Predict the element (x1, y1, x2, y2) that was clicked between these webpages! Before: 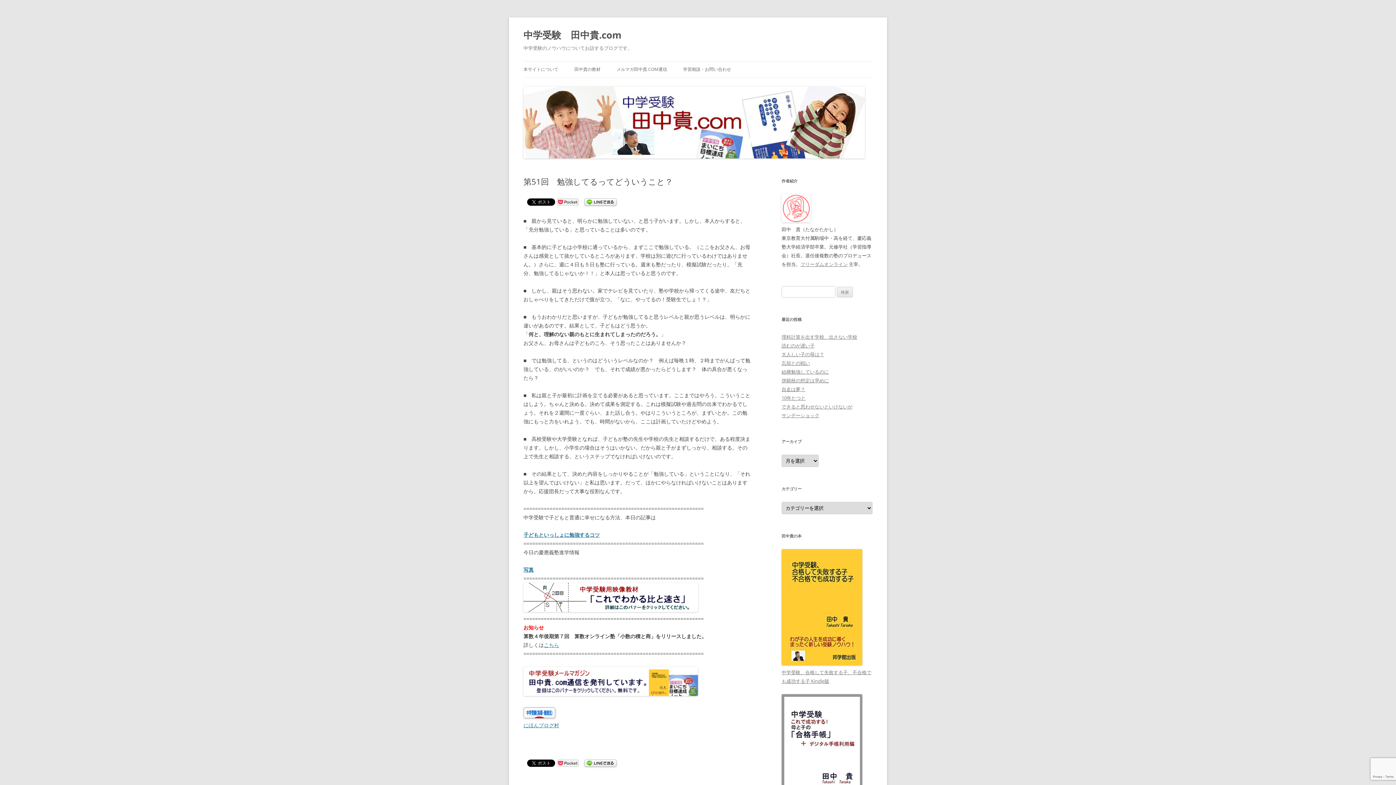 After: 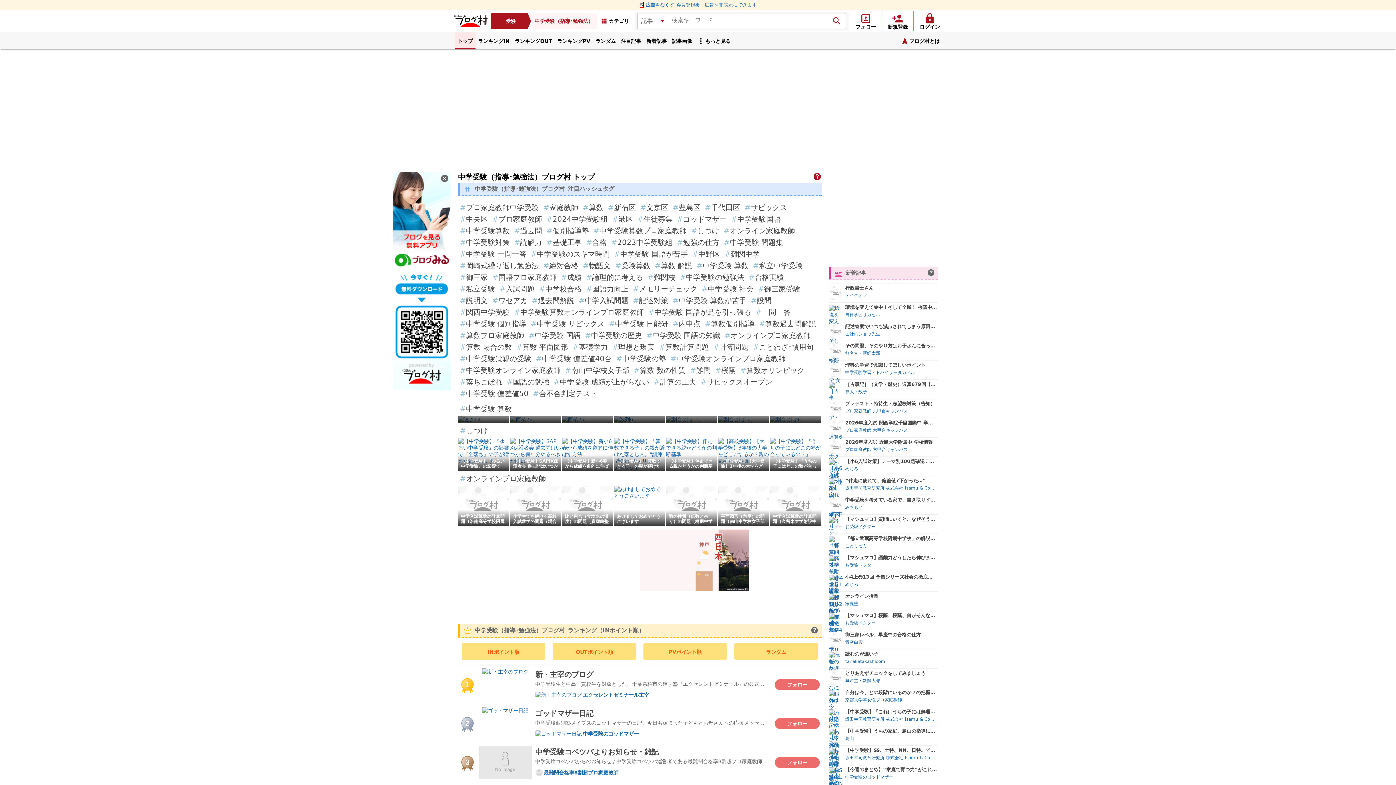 Action: label: にほんブログ村 bbox: (523, 722, 559, 729)